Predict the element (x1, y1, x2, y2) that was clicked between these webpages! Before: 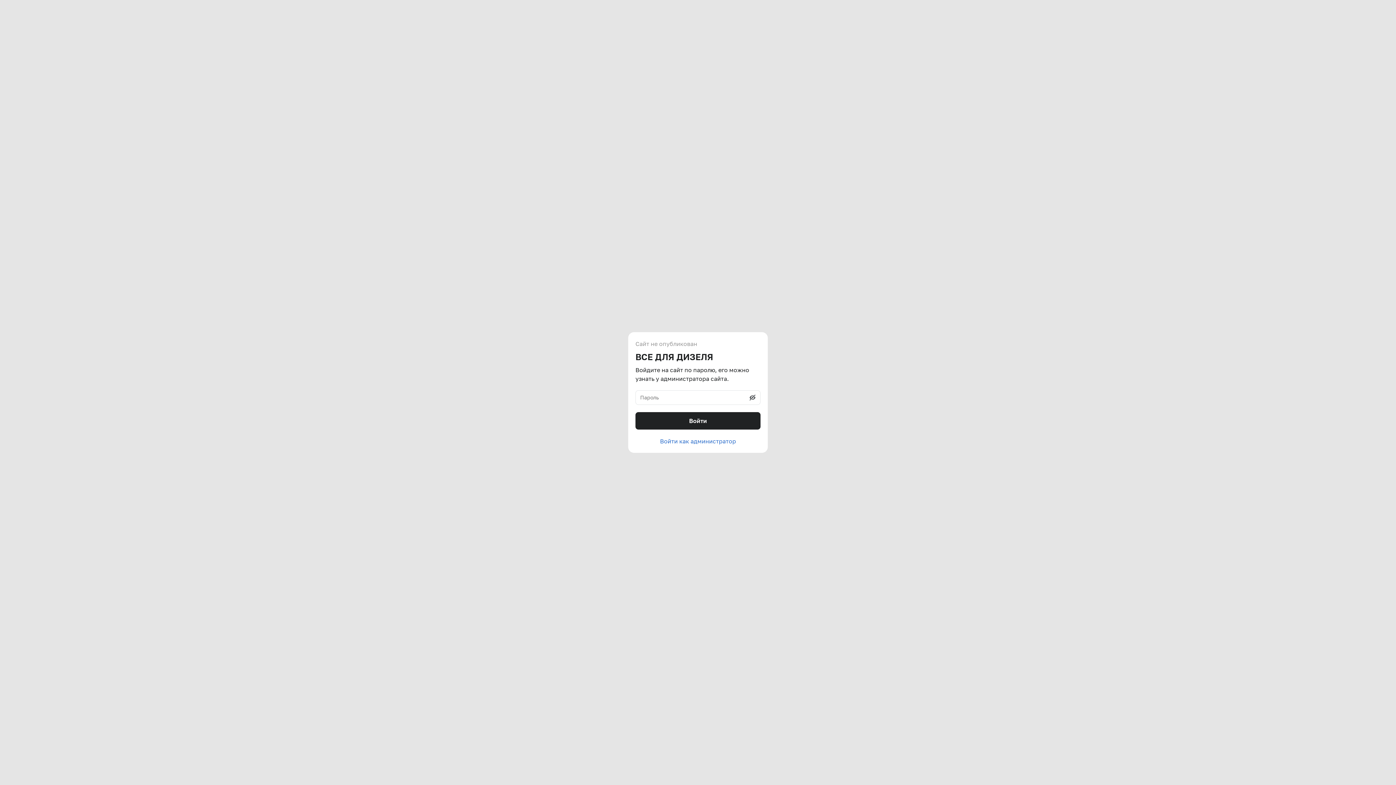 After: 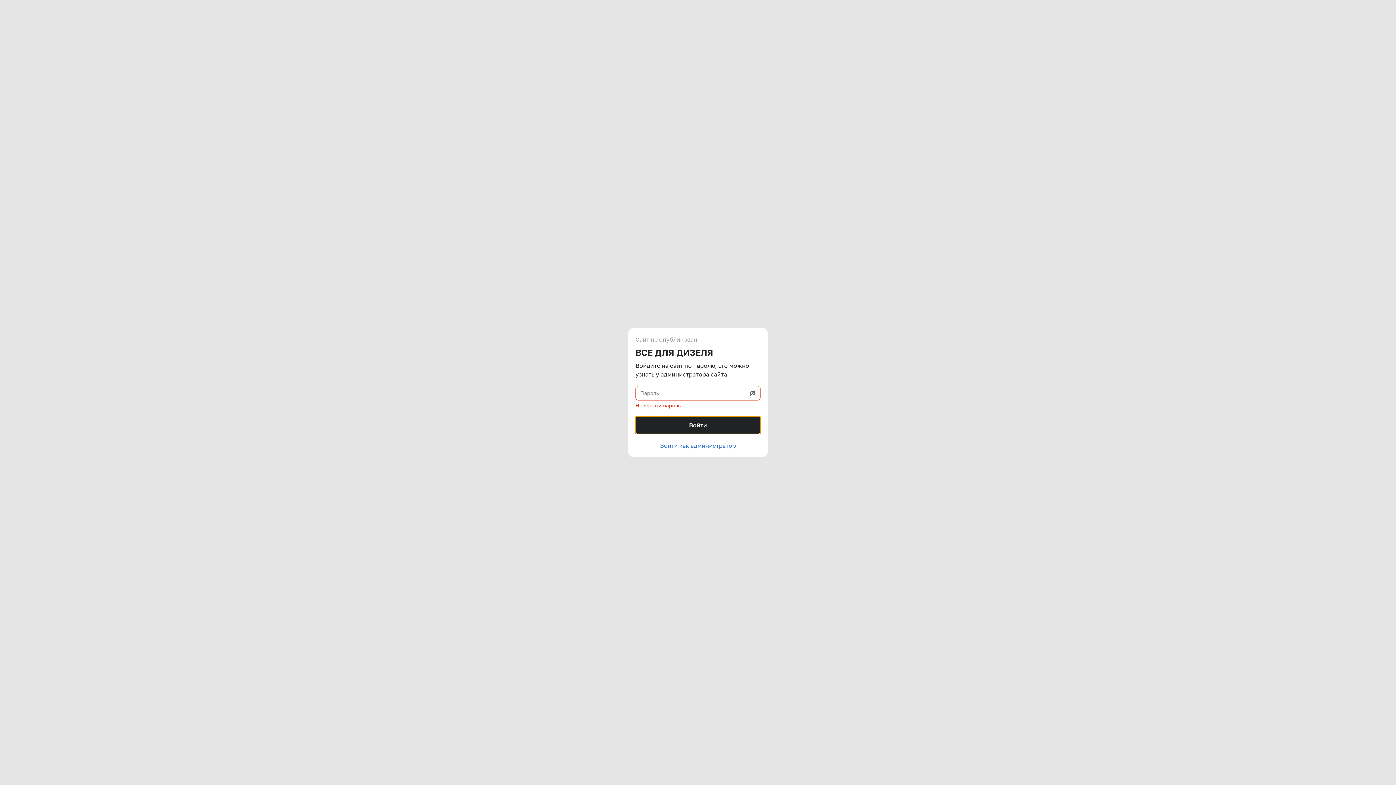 Action: bbox: (635, 412, 760, 429) label: Войти